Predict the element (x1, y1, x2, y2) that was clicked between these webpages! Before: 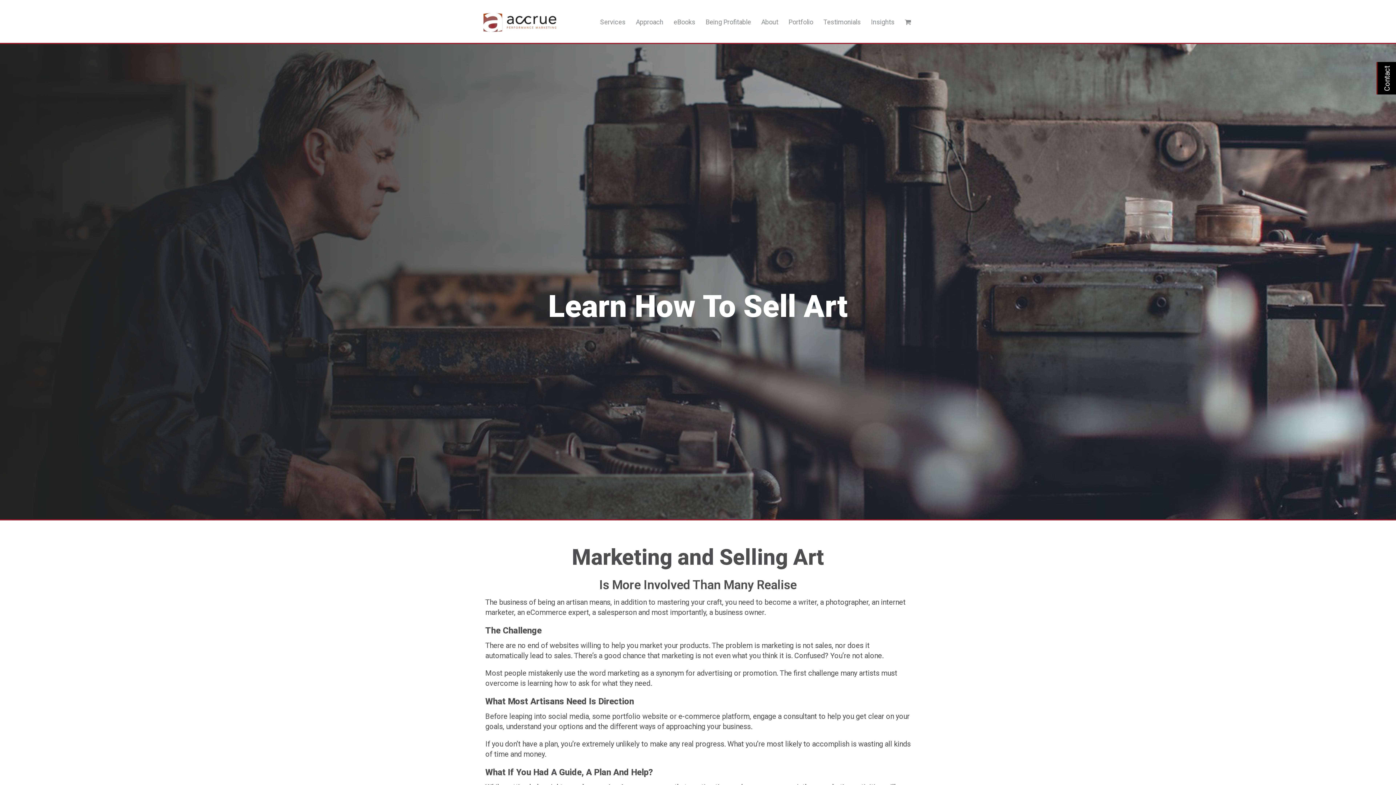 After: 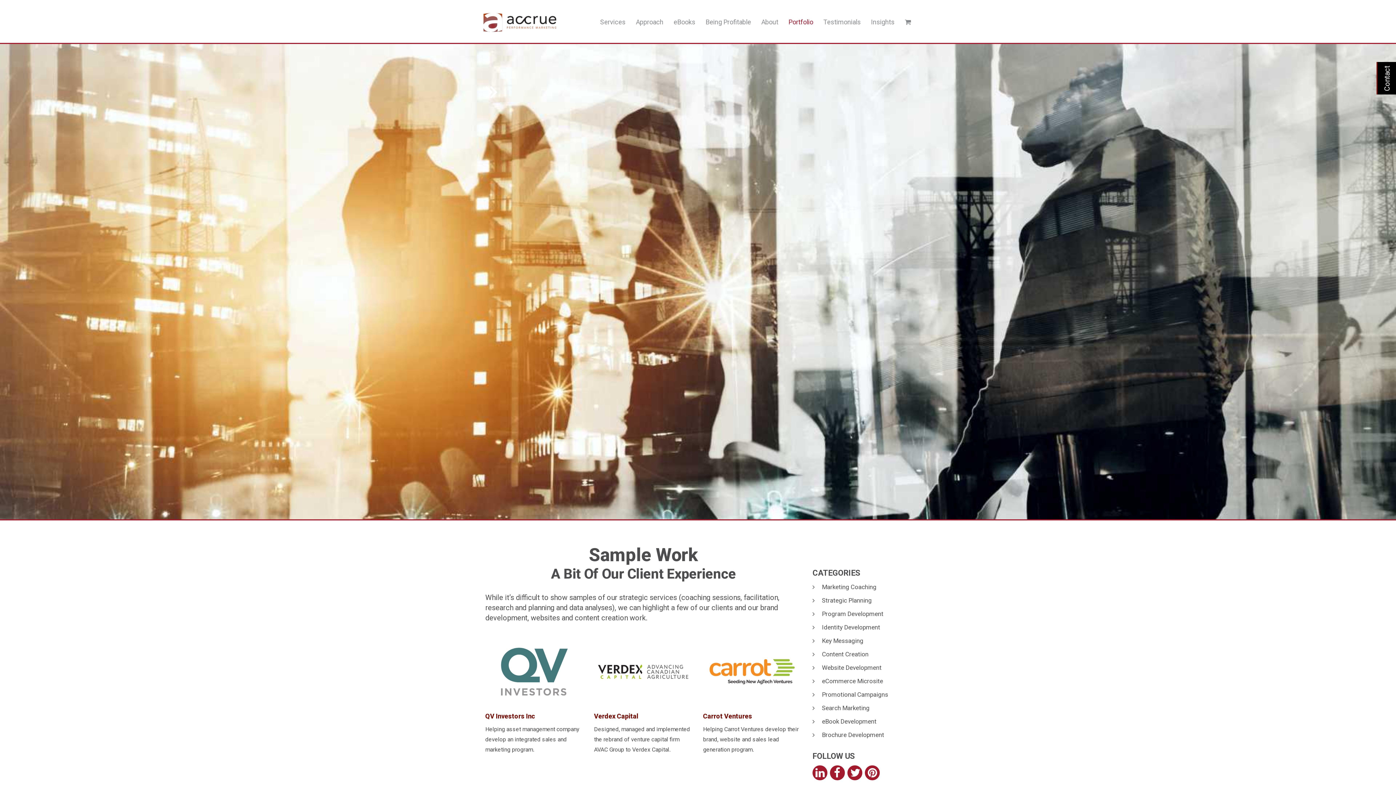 Action: bbox: (783, 13, 818, 30) label: Portfolio